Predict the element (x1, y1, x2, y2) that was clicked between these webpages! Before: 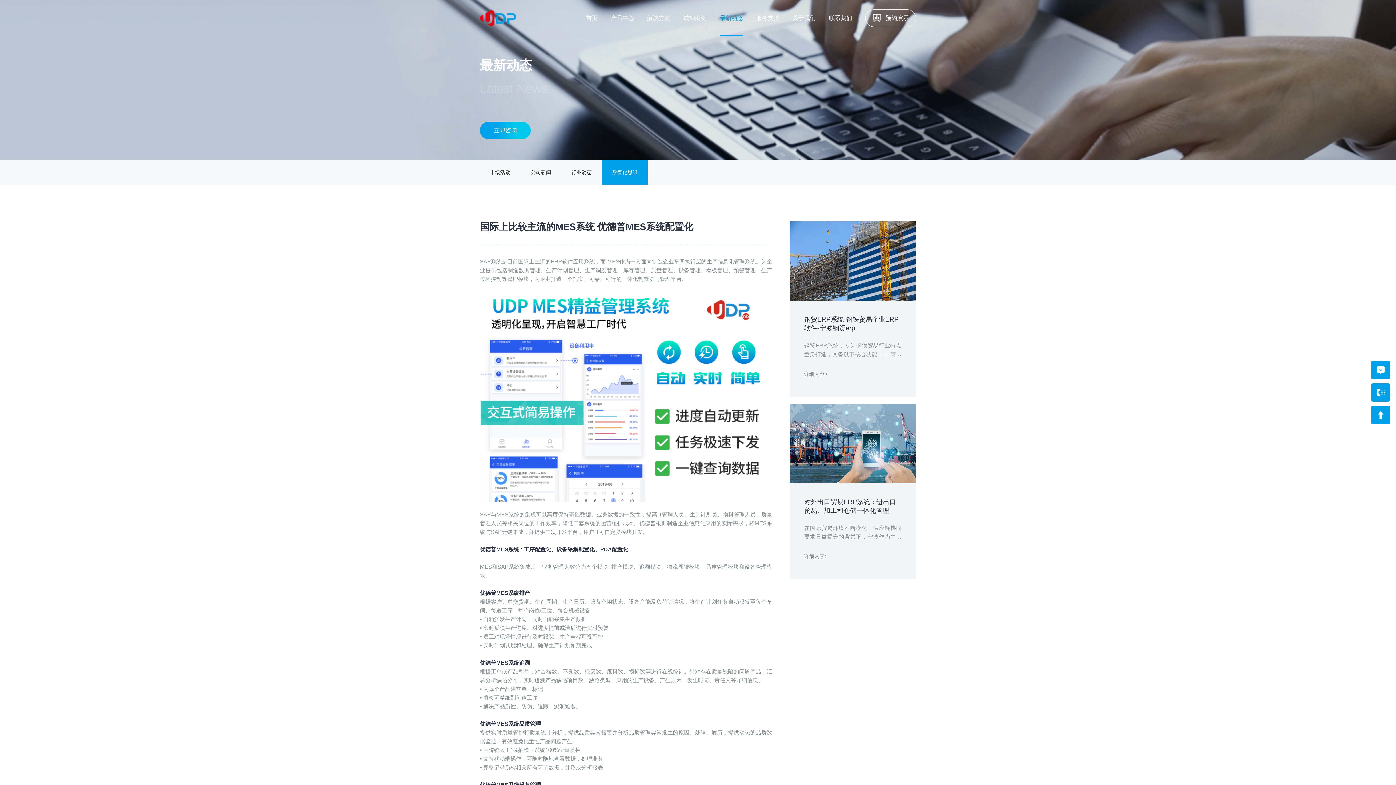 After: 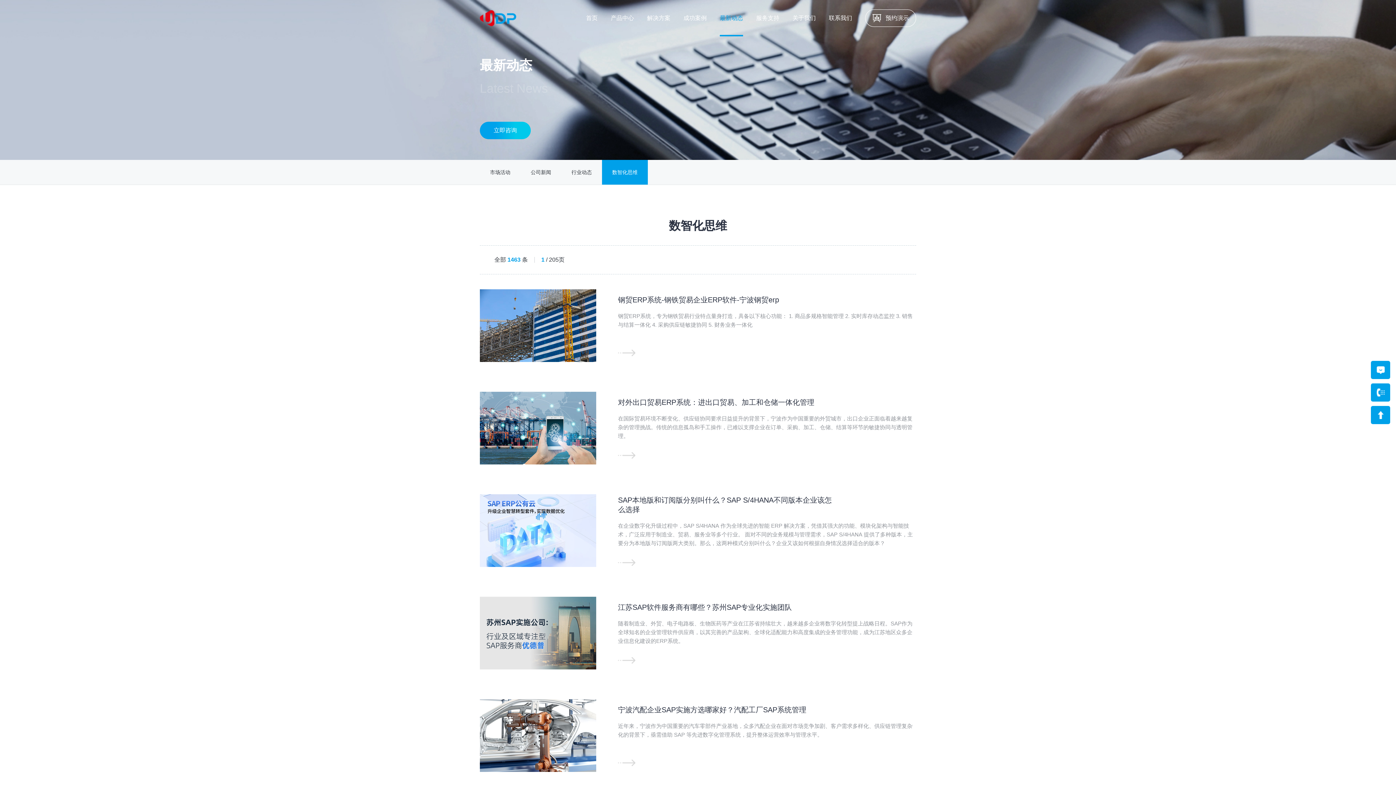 Action: bbox: (602, 160, 648, 184) label: 数智化思维